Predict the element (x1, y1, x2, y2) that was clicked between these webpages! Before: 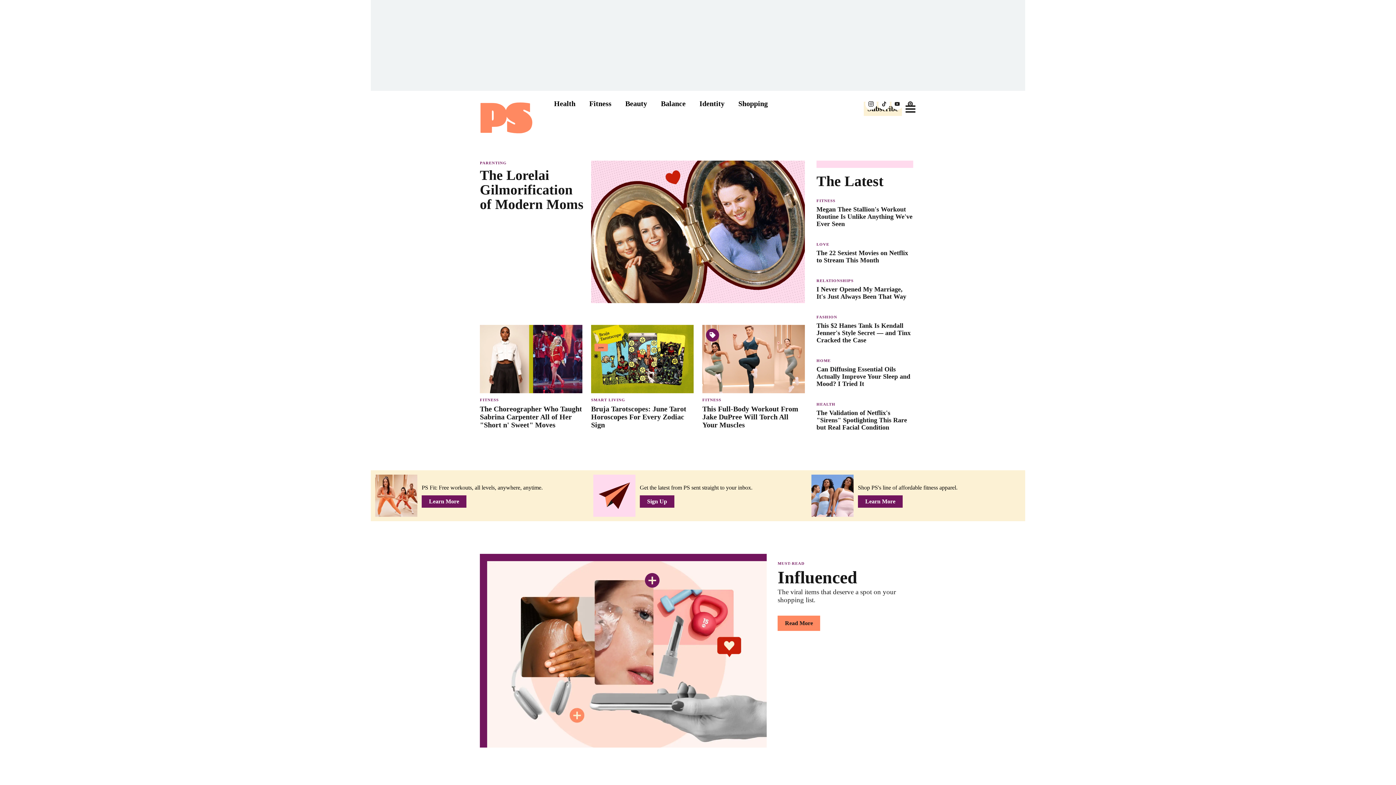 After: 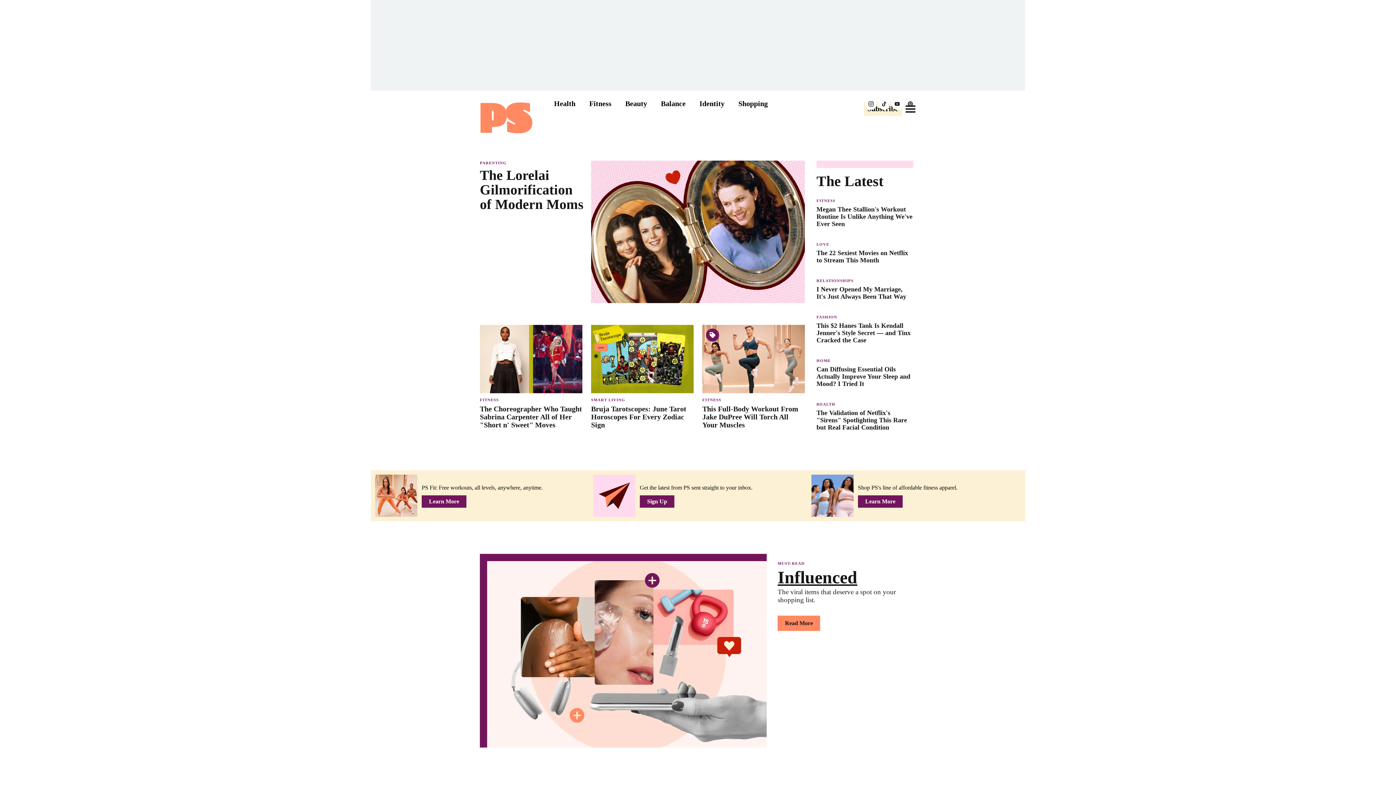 Action: bbox: (487, 561, 767, 747)